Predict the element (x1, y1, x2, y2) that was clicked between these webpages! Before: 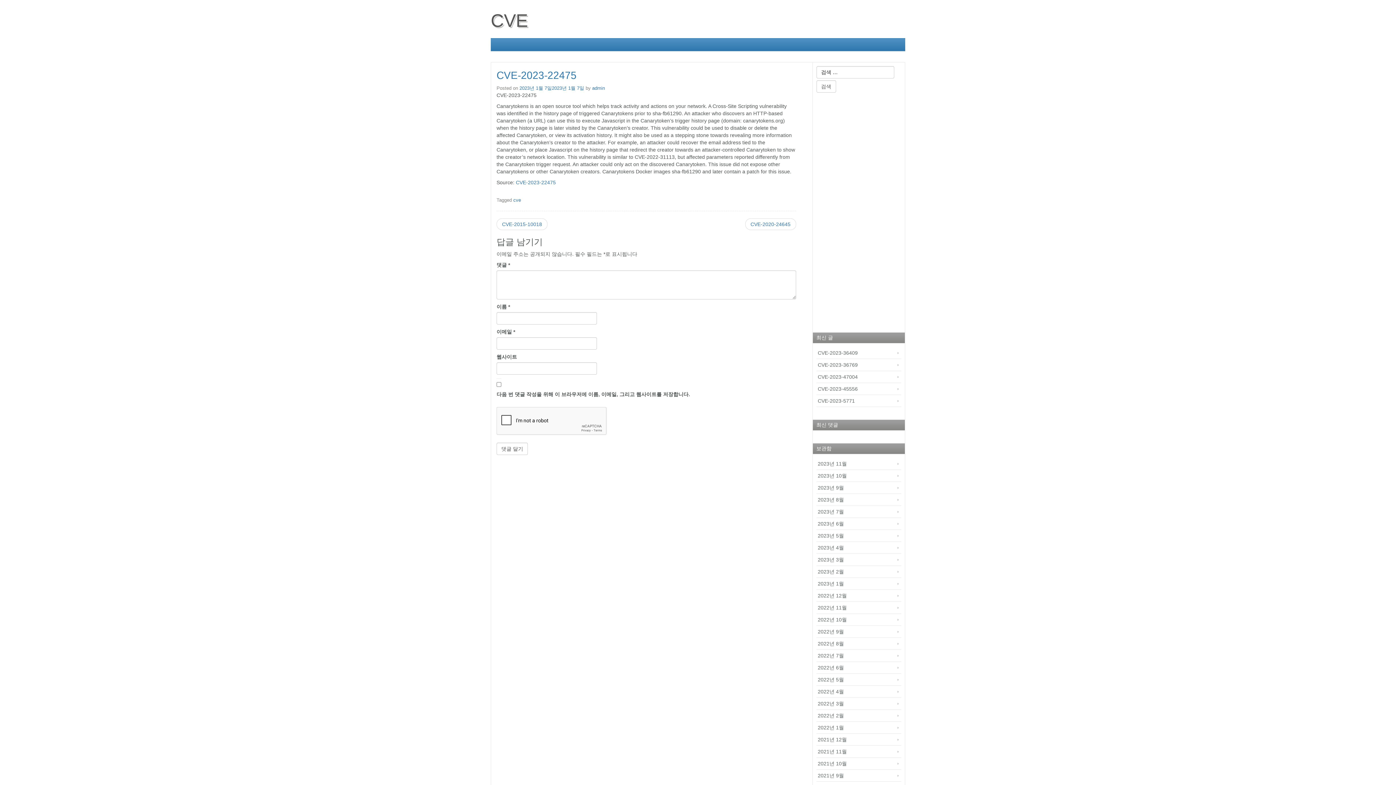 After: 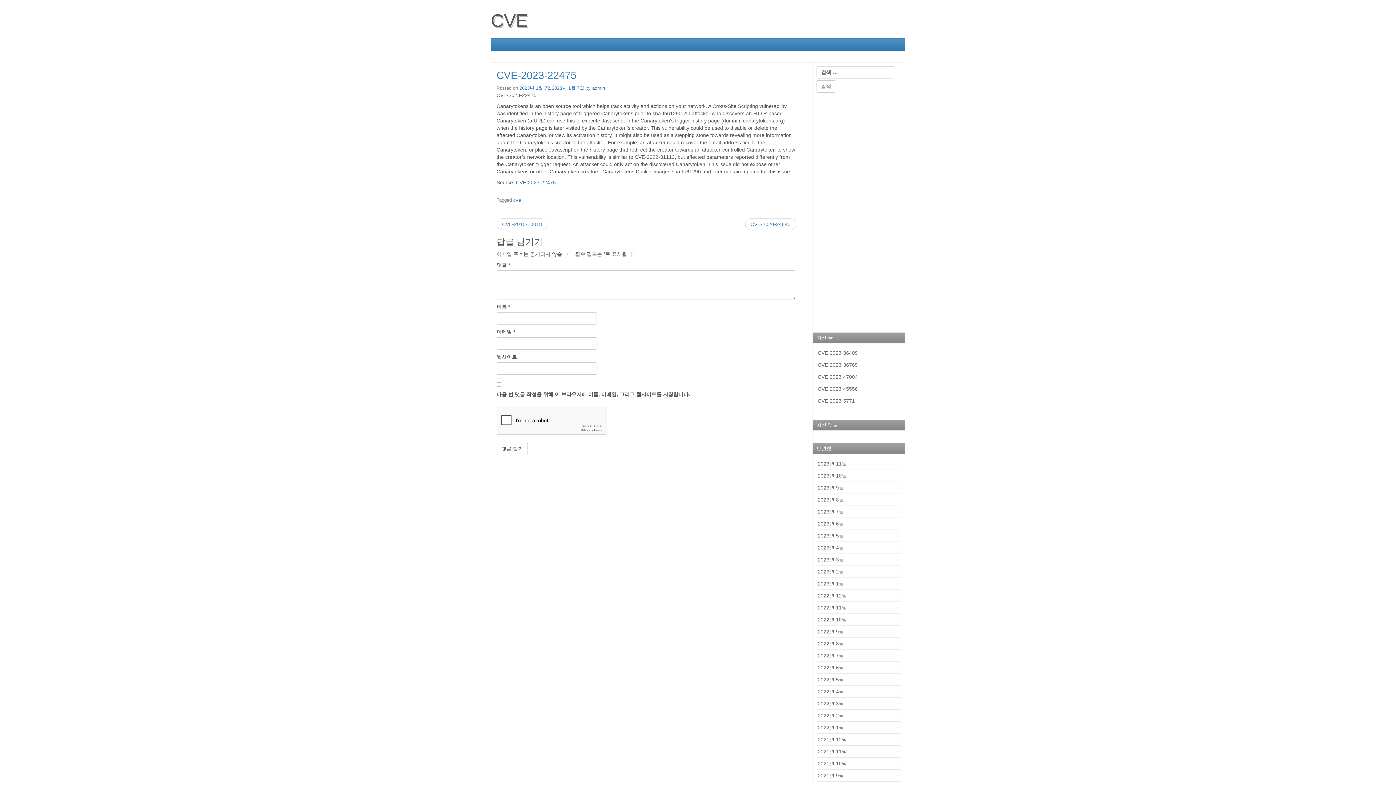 Action: label: 2023년 1월 7일2023년 1월 7일 bbox: (519, 85, 584, 90)